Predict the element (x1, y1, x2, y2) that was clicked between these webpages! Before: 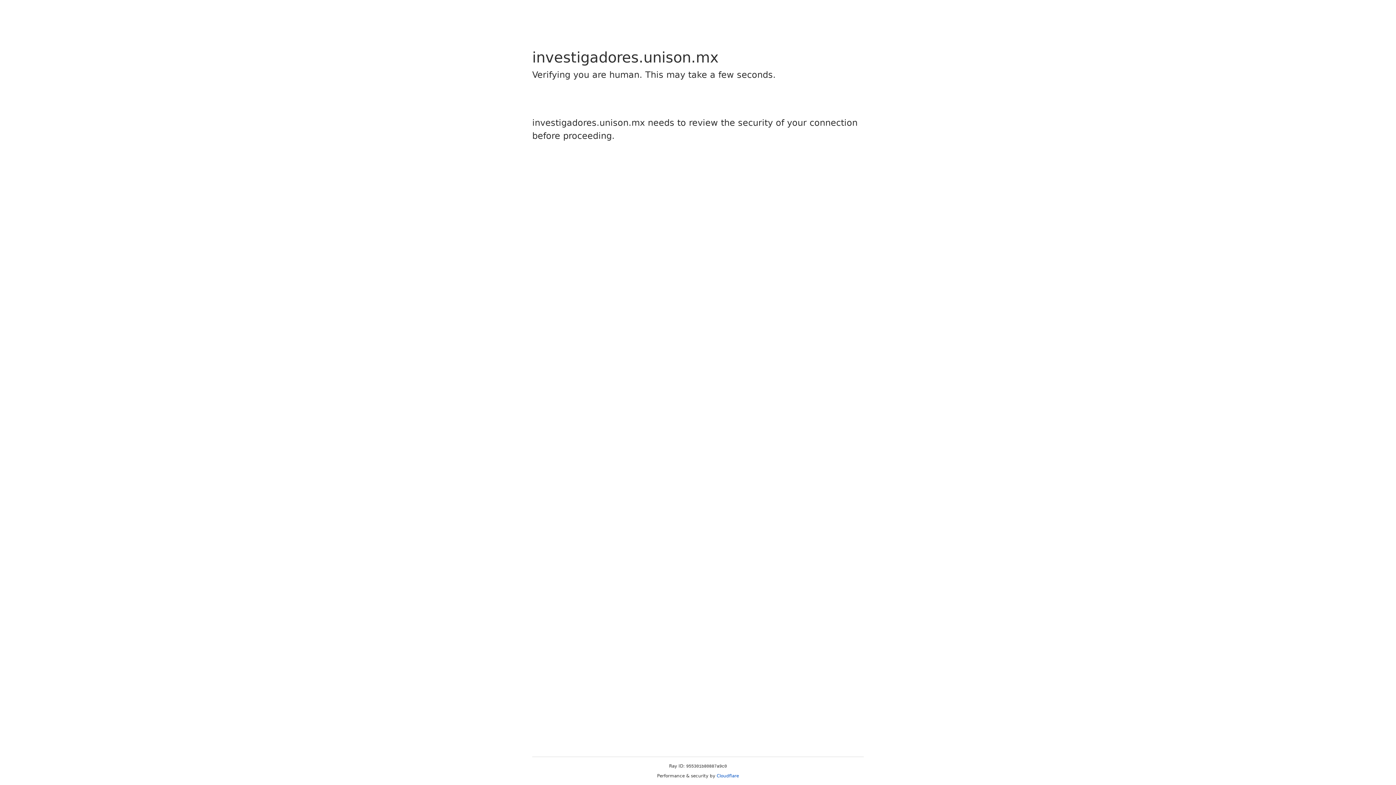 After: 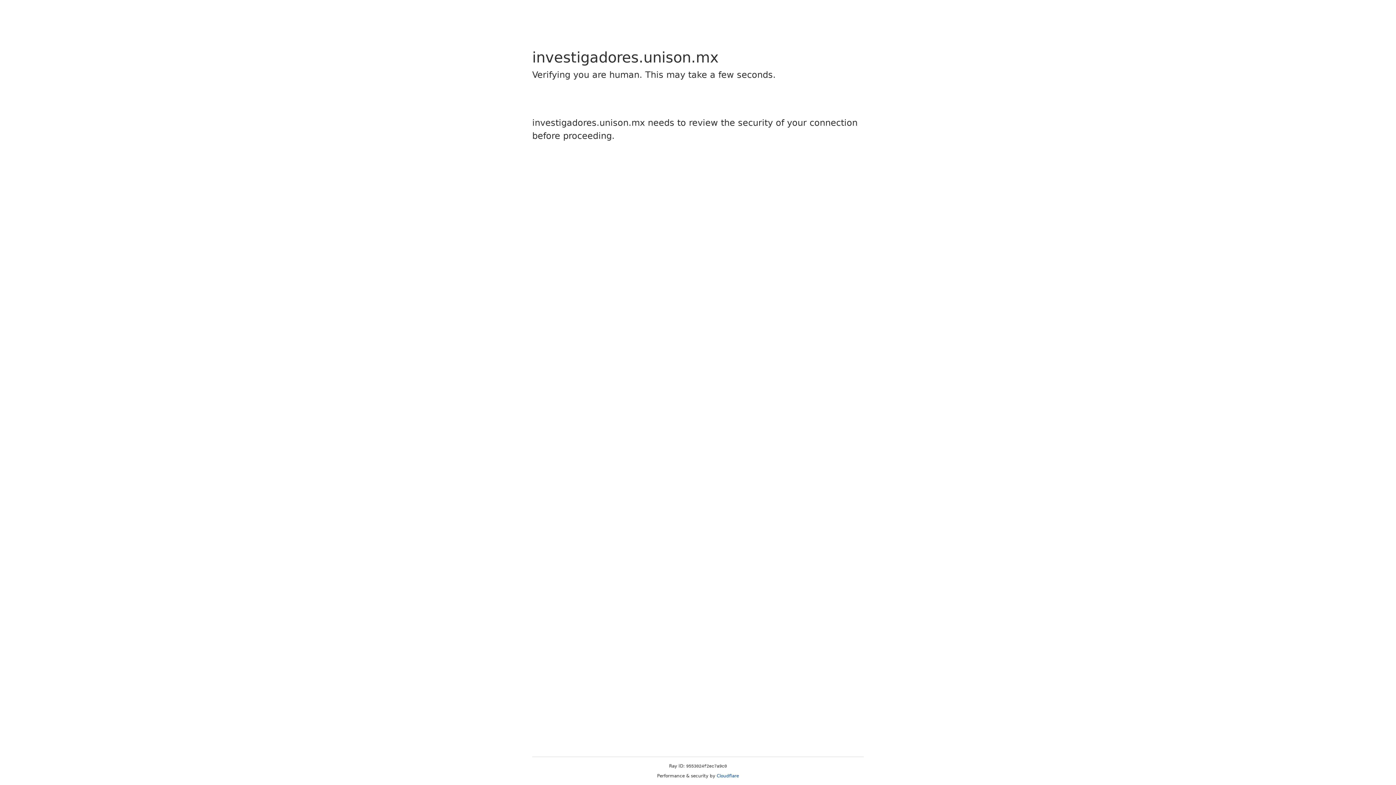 Action: bbox: (716, 773, 739, 778) label: Cloudflare